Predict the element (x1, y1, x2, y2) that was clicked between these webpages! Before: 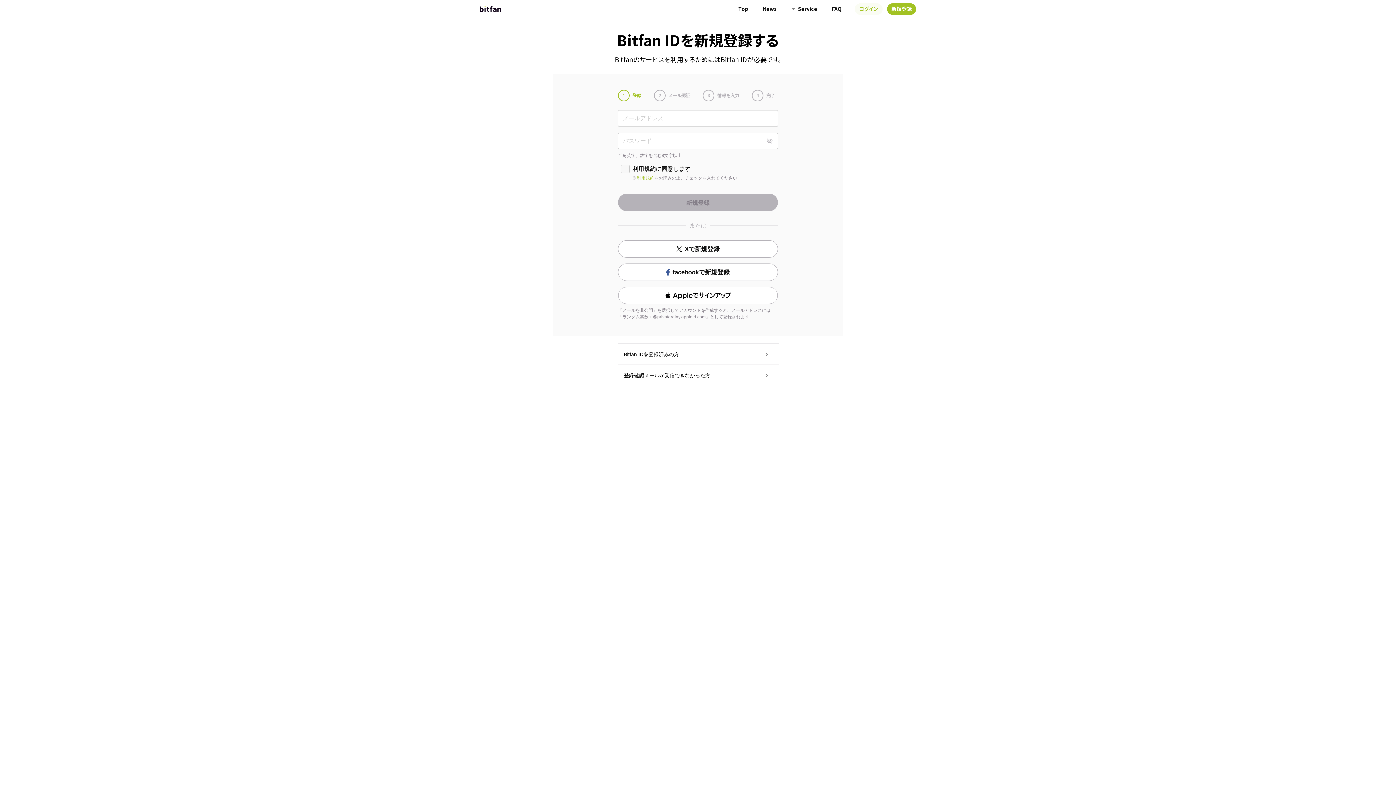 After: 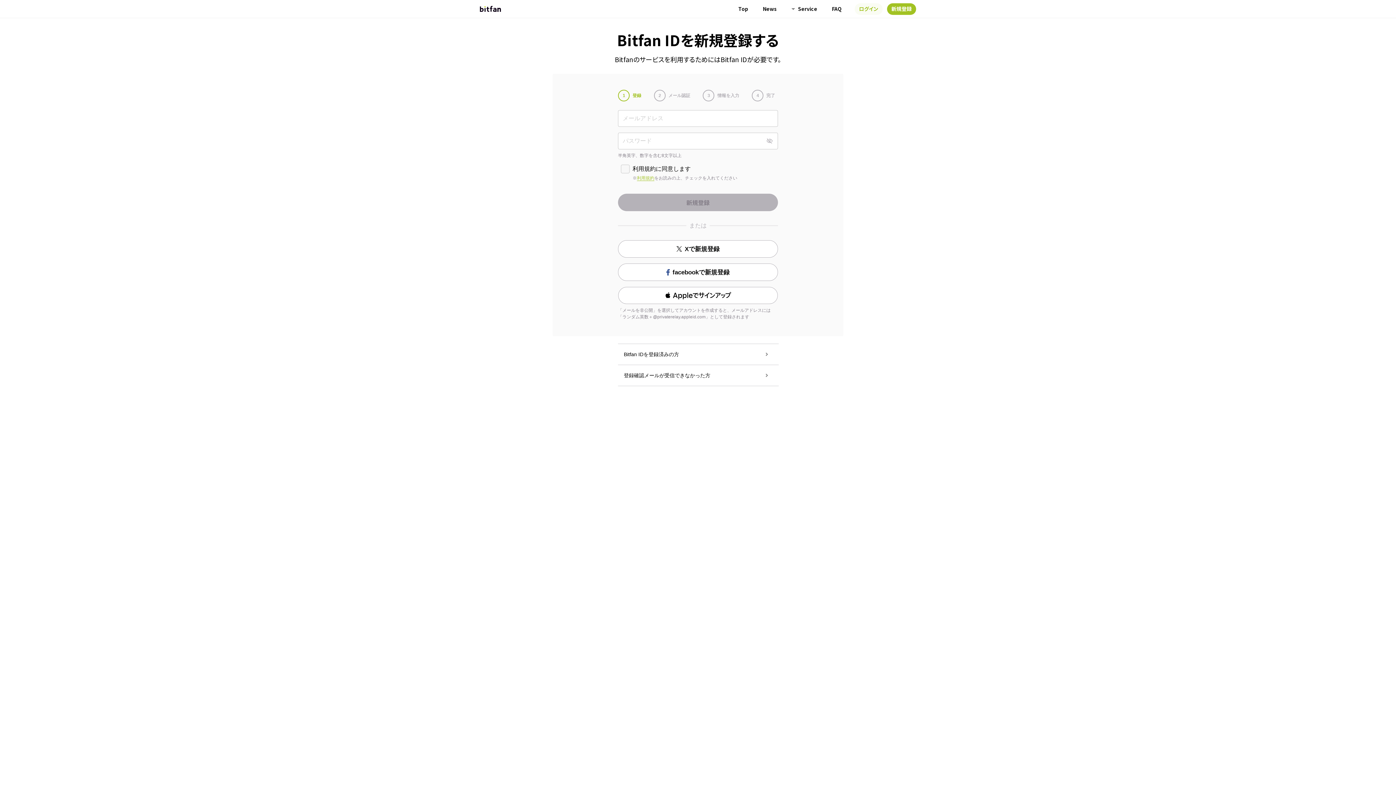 Action: bbox: (887, 3, 916, 14) label: 新規登録